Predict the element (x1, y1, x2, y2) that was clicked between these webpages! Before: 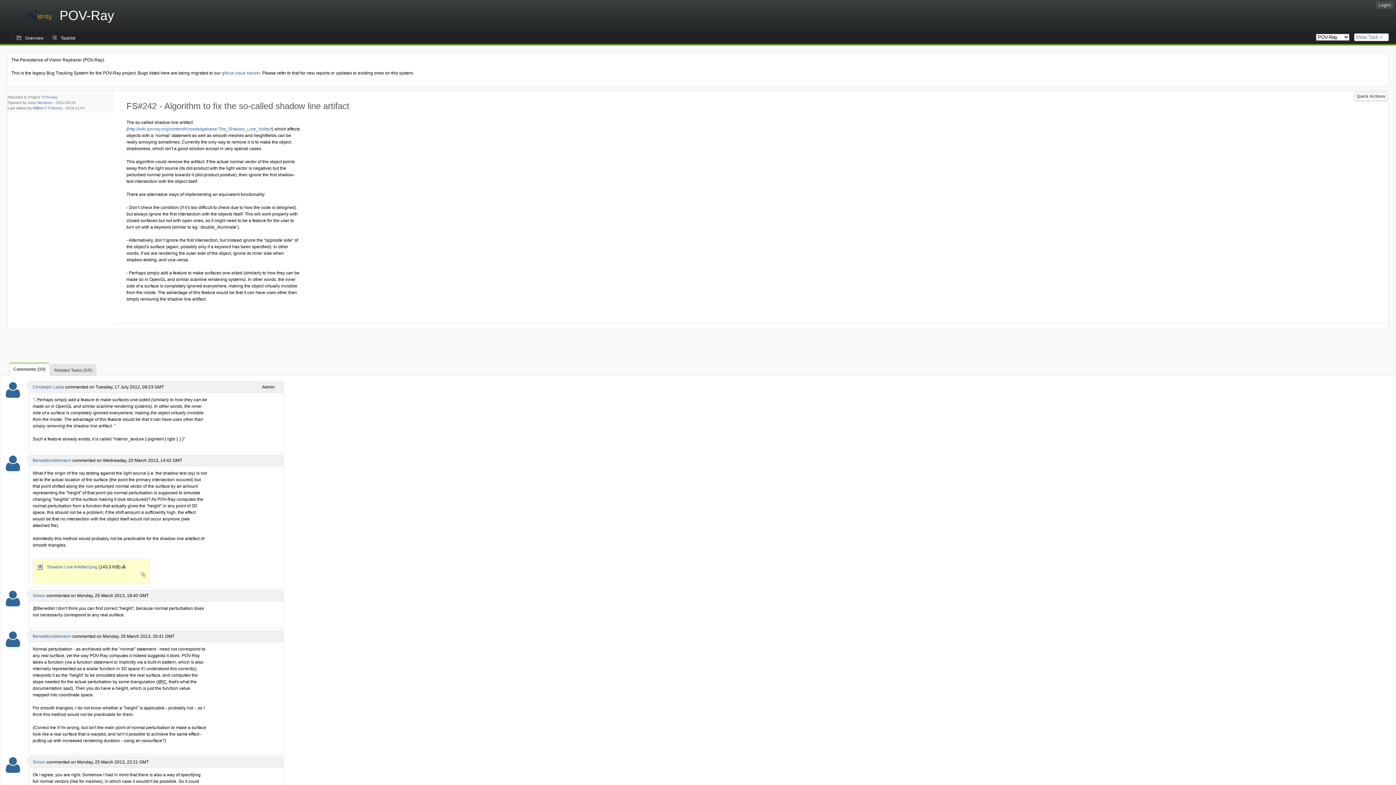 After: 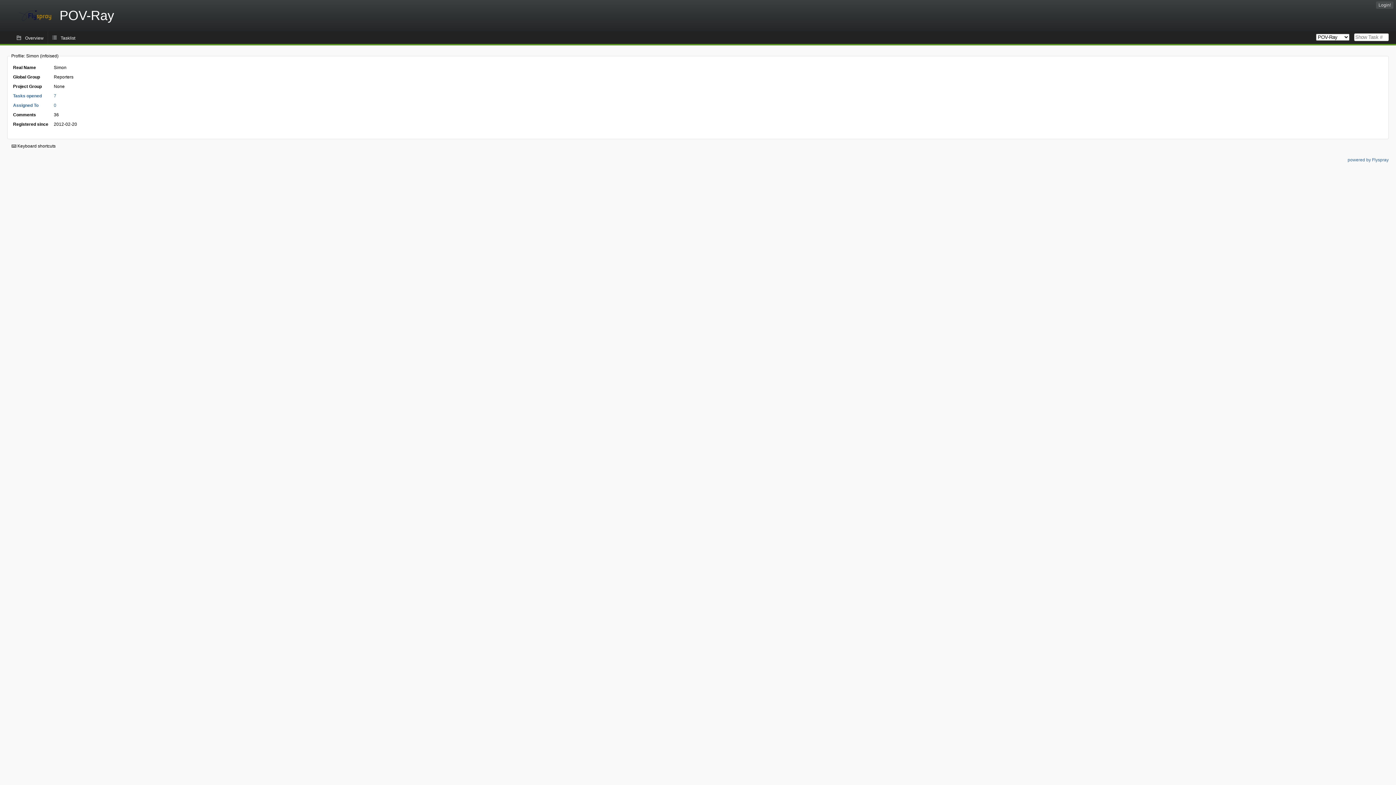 Action: bbox: (5, 768, 20, 773)